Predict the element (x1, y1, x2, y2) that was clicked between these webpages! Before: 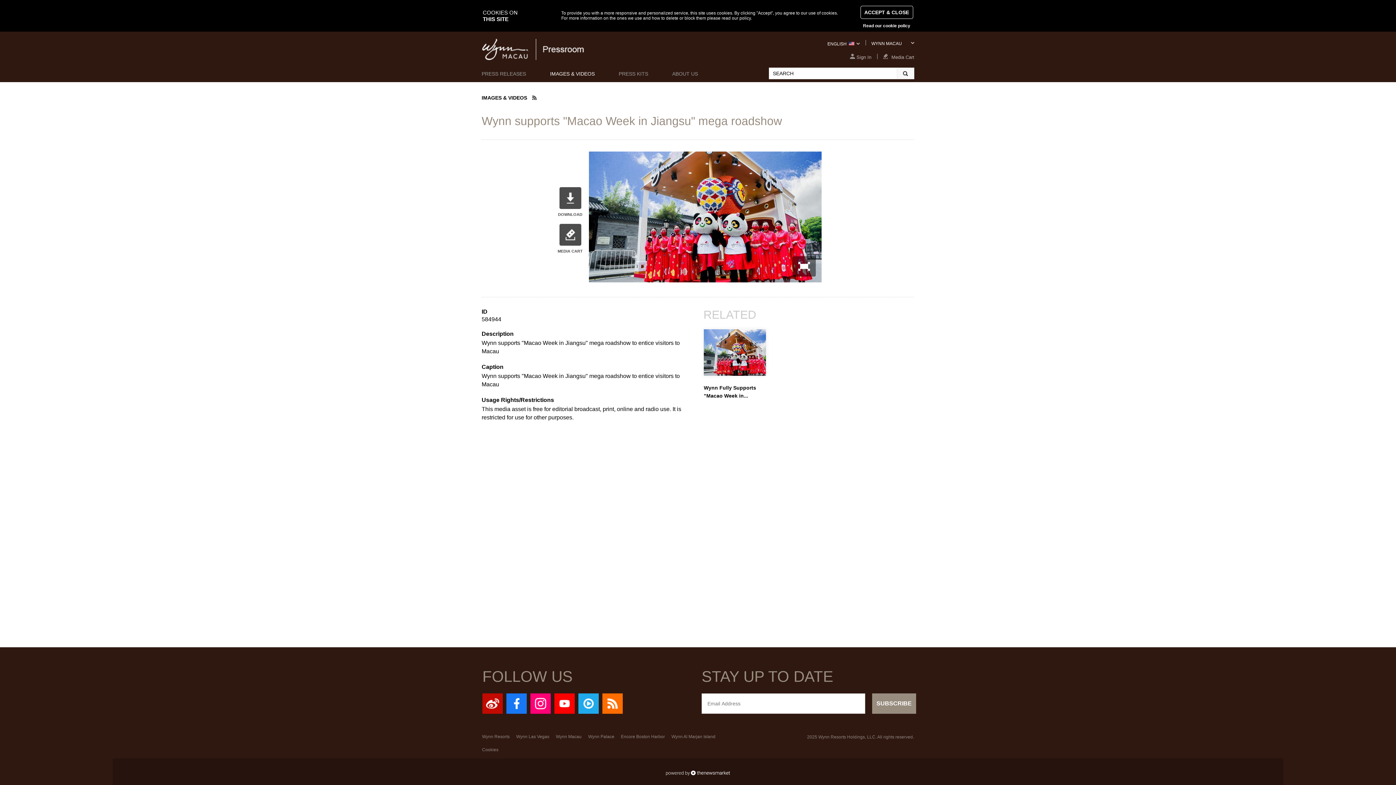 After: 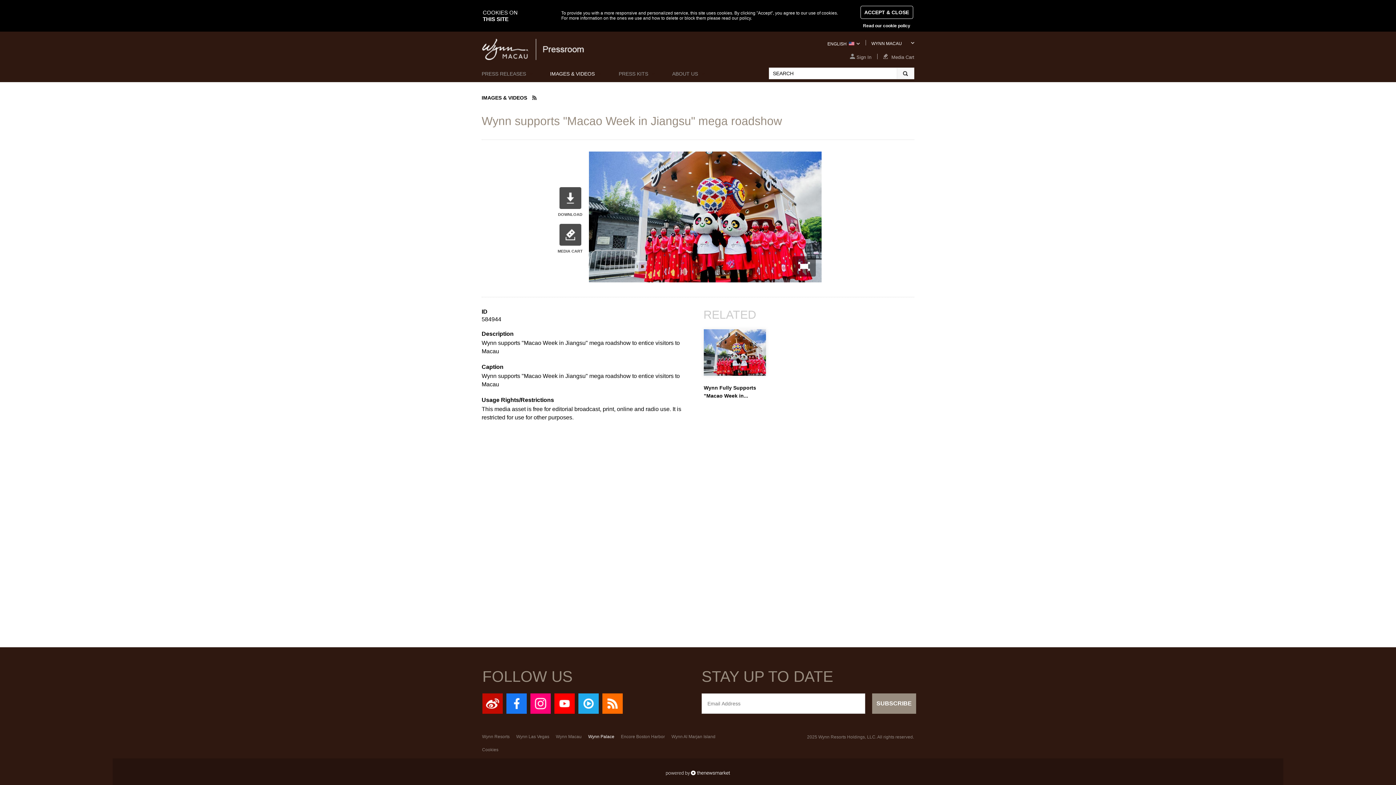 Action: bbox: (588, 734, 614, 740) label: Wynn Palace